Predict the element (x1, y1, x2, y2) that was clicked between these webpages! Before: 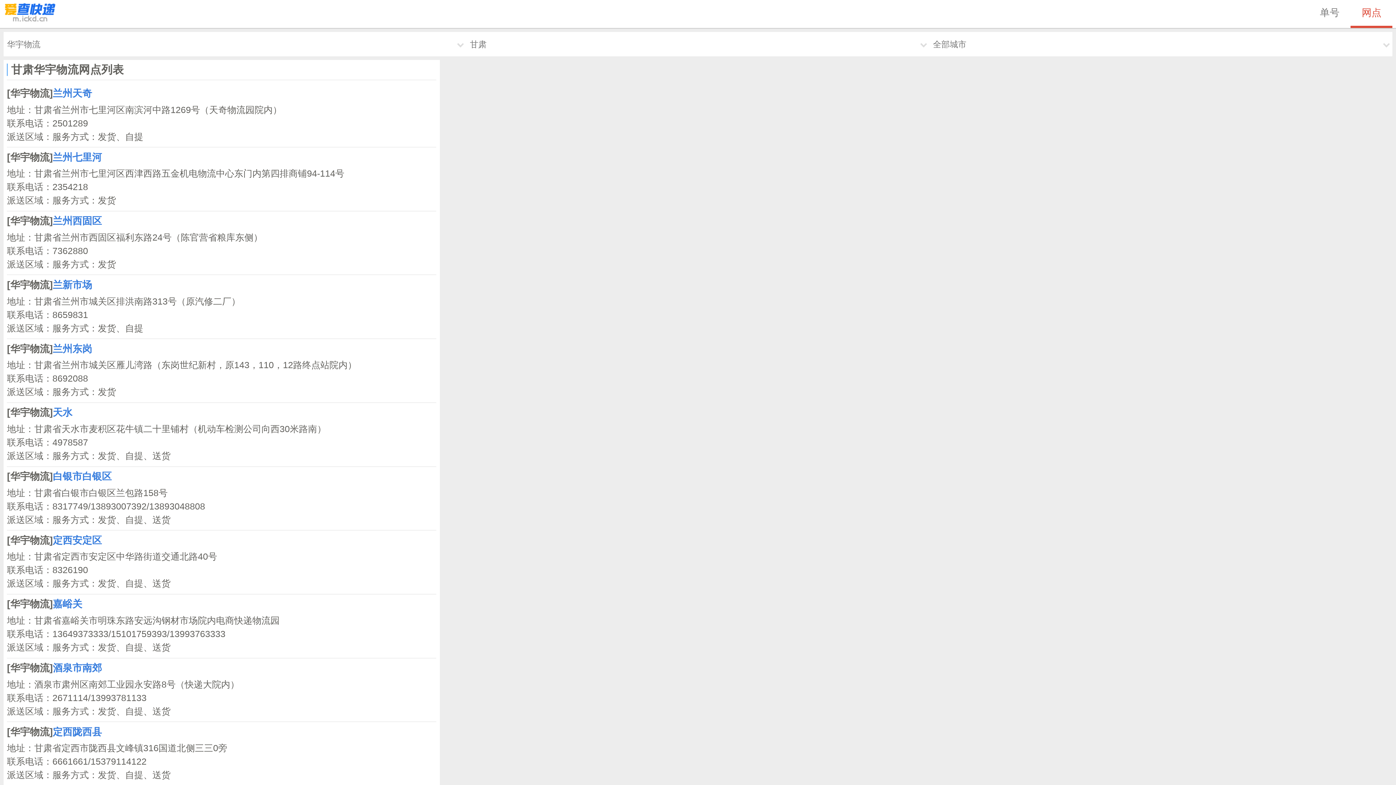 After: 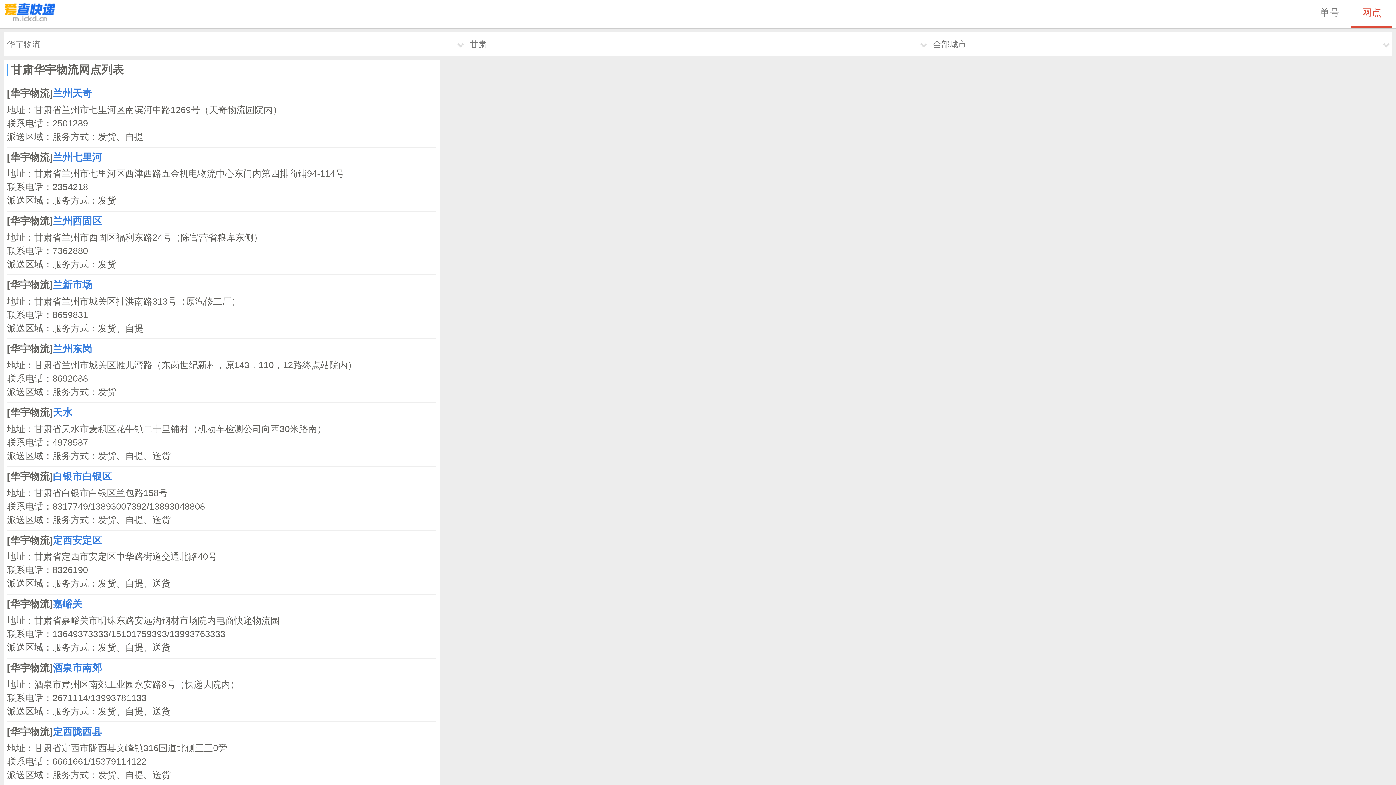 Action: bbox: (52, 151, 101, 162) label: 兰州七里河